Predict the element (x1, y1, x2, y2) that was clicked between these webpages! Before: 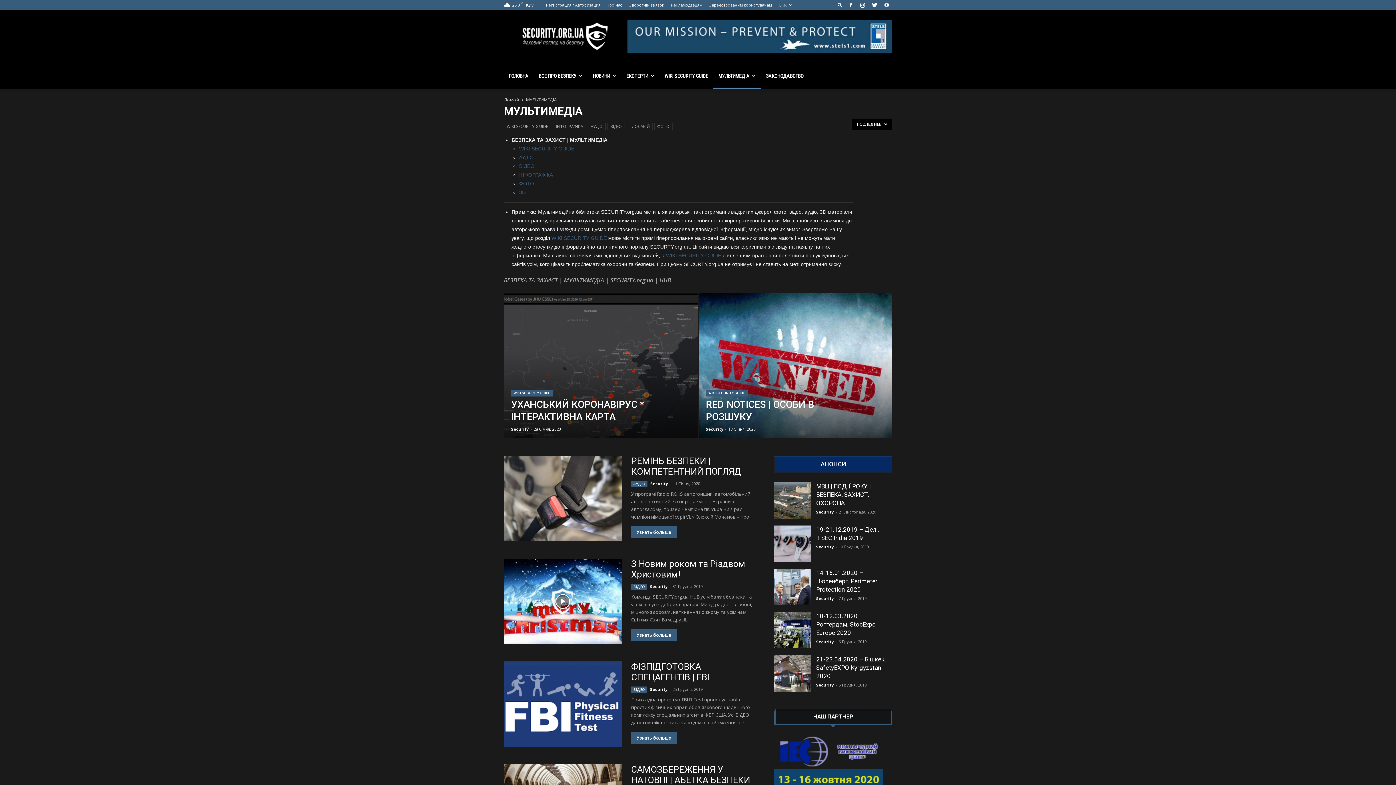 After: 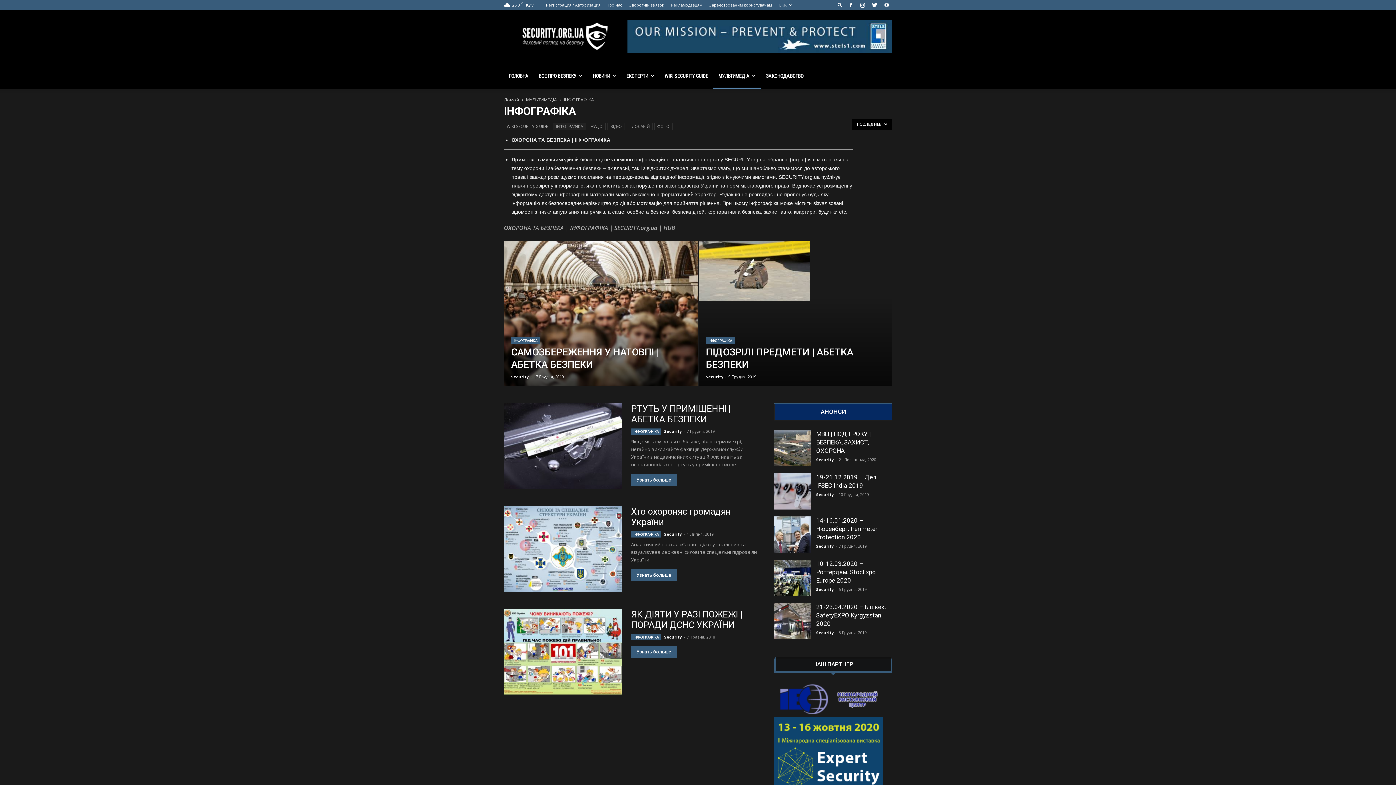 Action: label: ІНФОГРАФІКА bbox: (553, 122, 586, 130)